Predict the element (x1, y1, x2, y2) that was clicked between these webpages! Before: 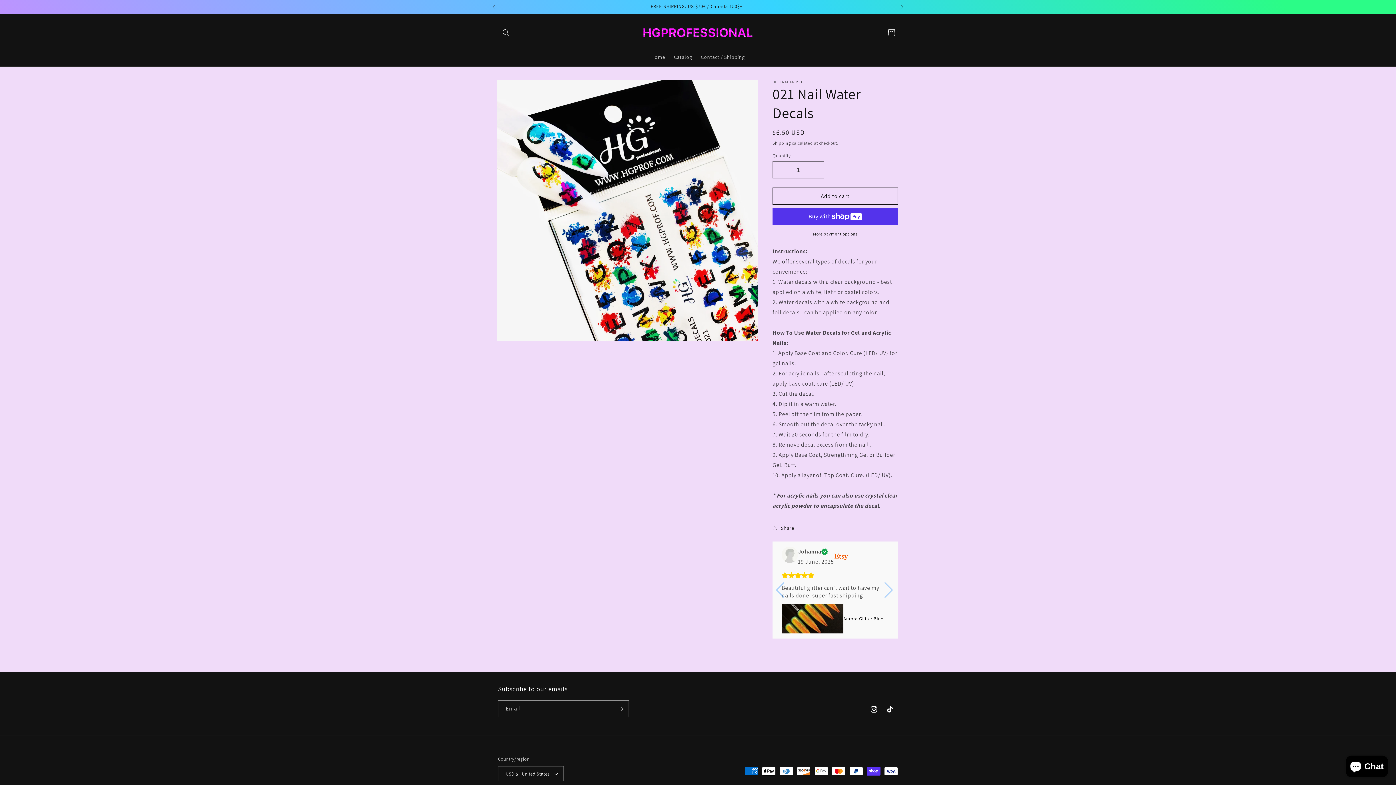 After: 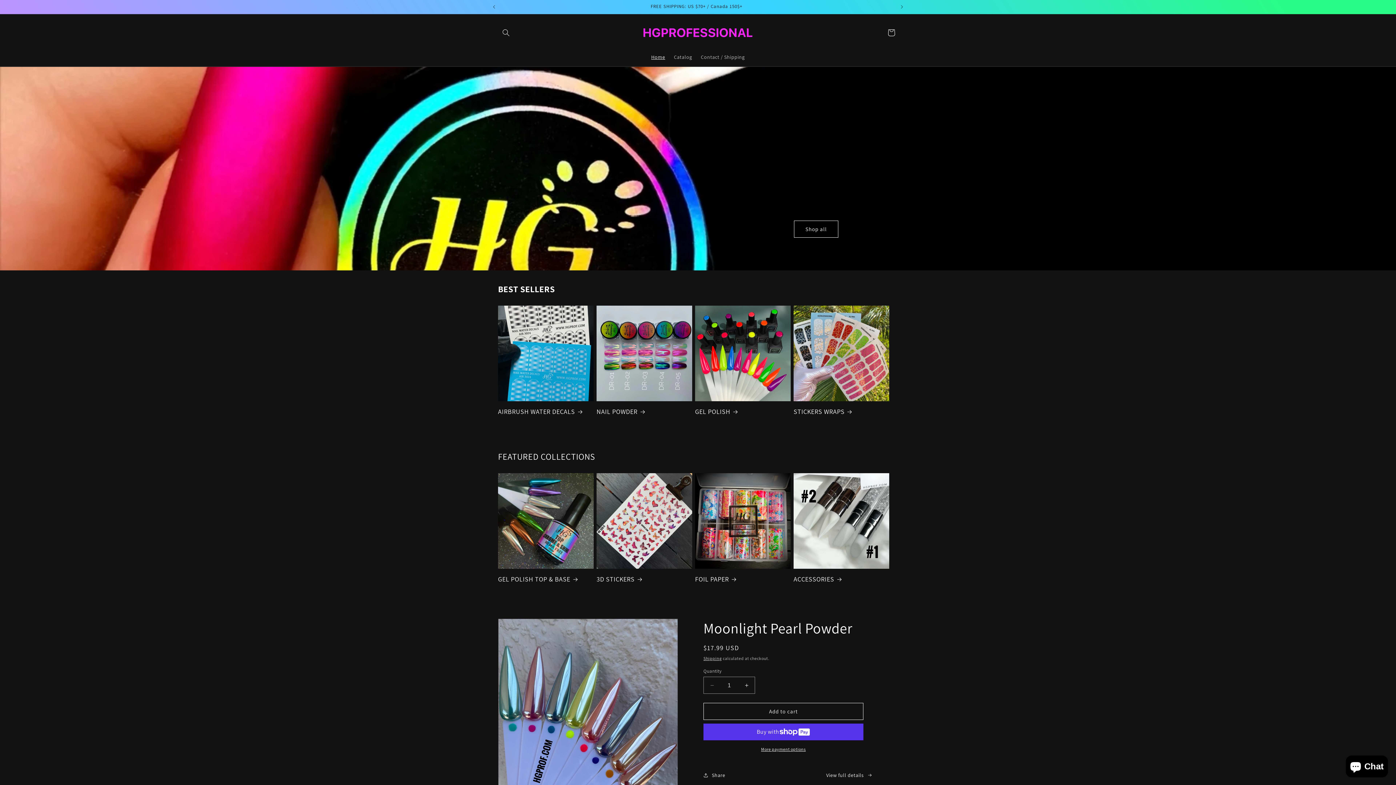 Action: bbox: (640, 15, 755, 49)